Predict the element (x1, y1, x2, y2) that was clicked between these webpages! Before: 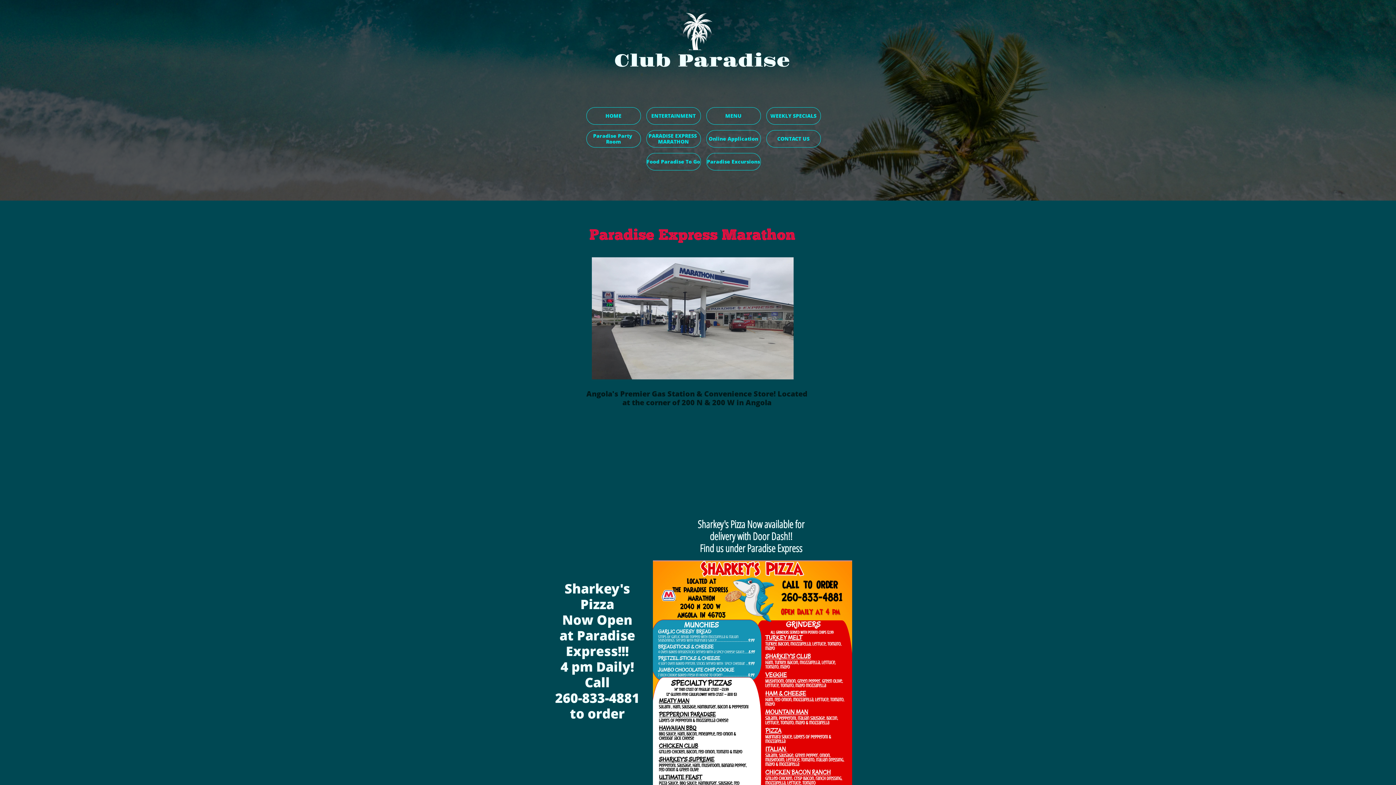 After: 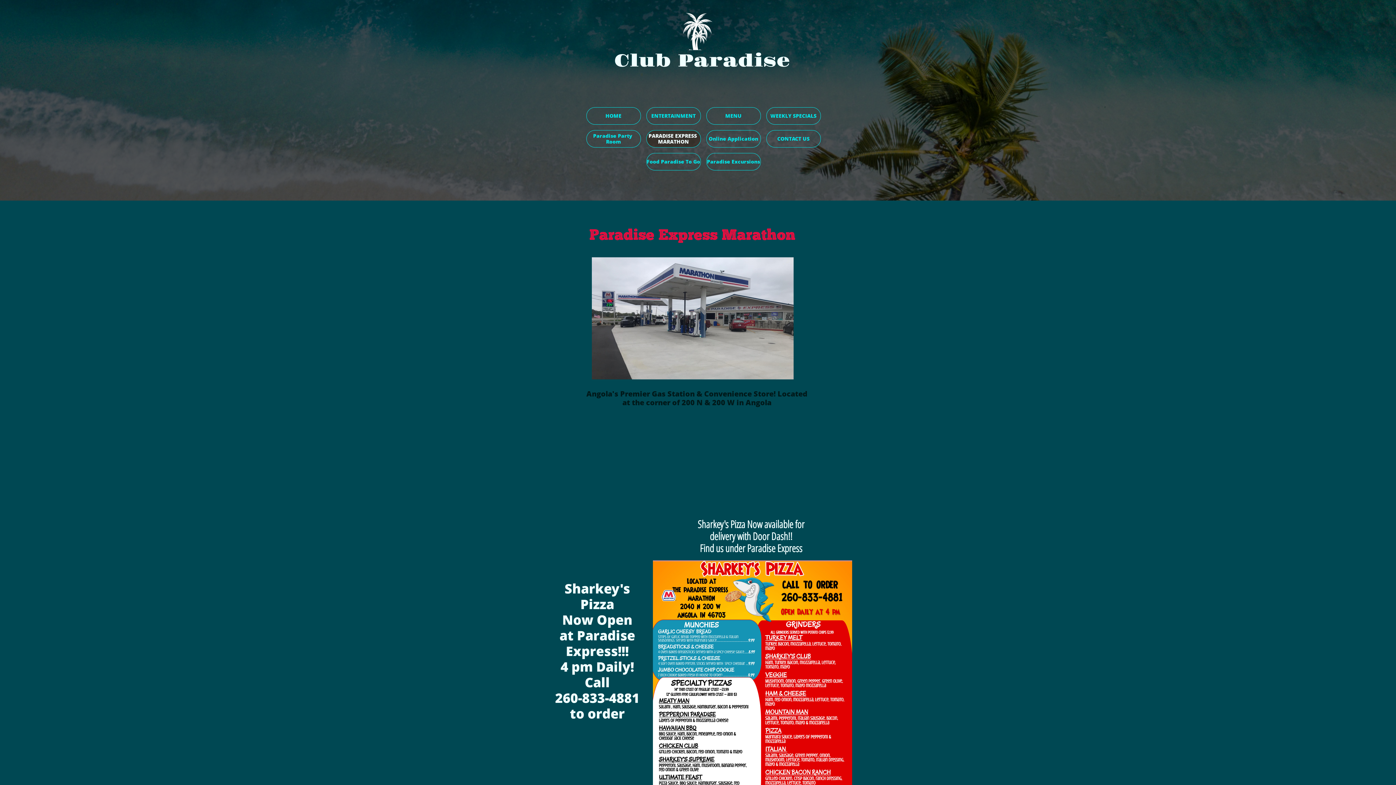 Action: label: PARADISE EXPRESS MARATHON bbox: (646, 130, 700, 147)